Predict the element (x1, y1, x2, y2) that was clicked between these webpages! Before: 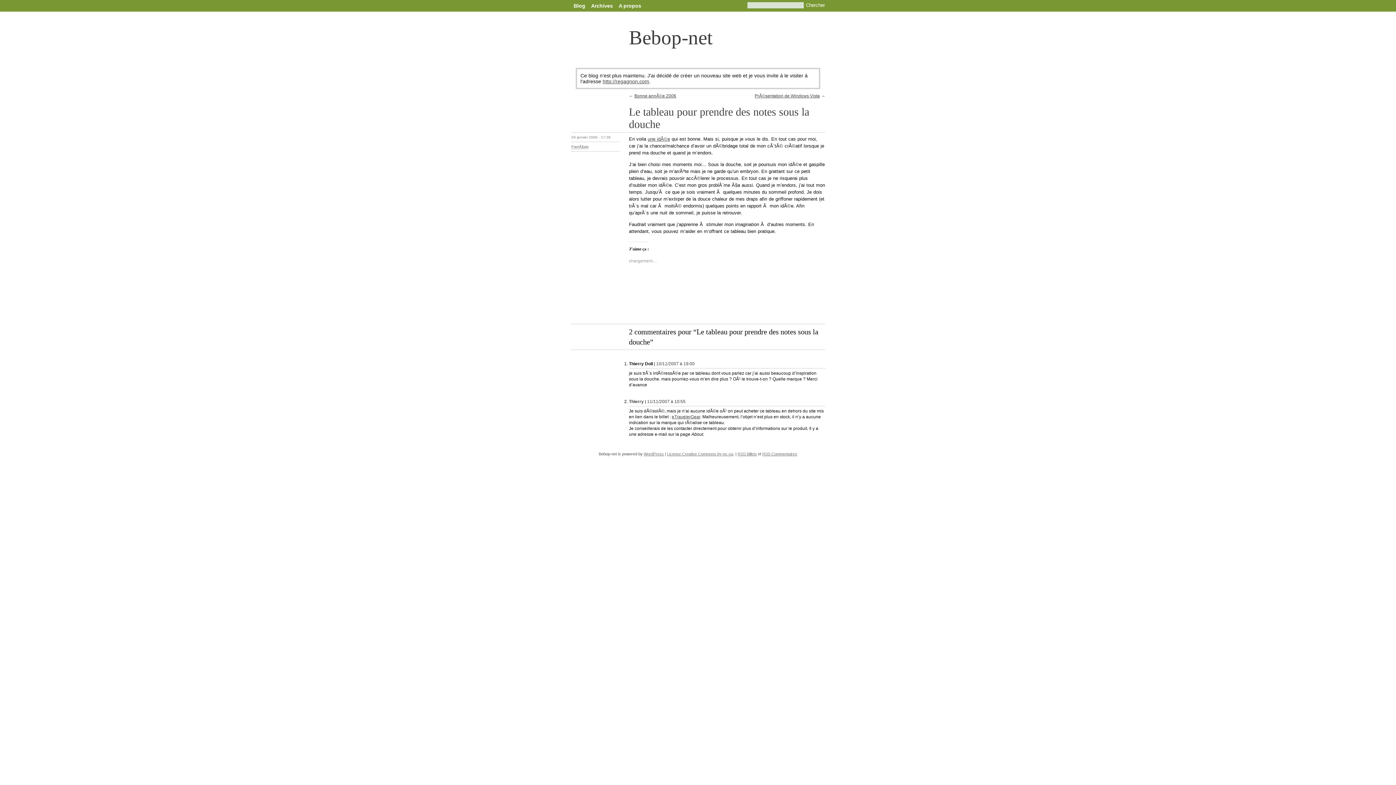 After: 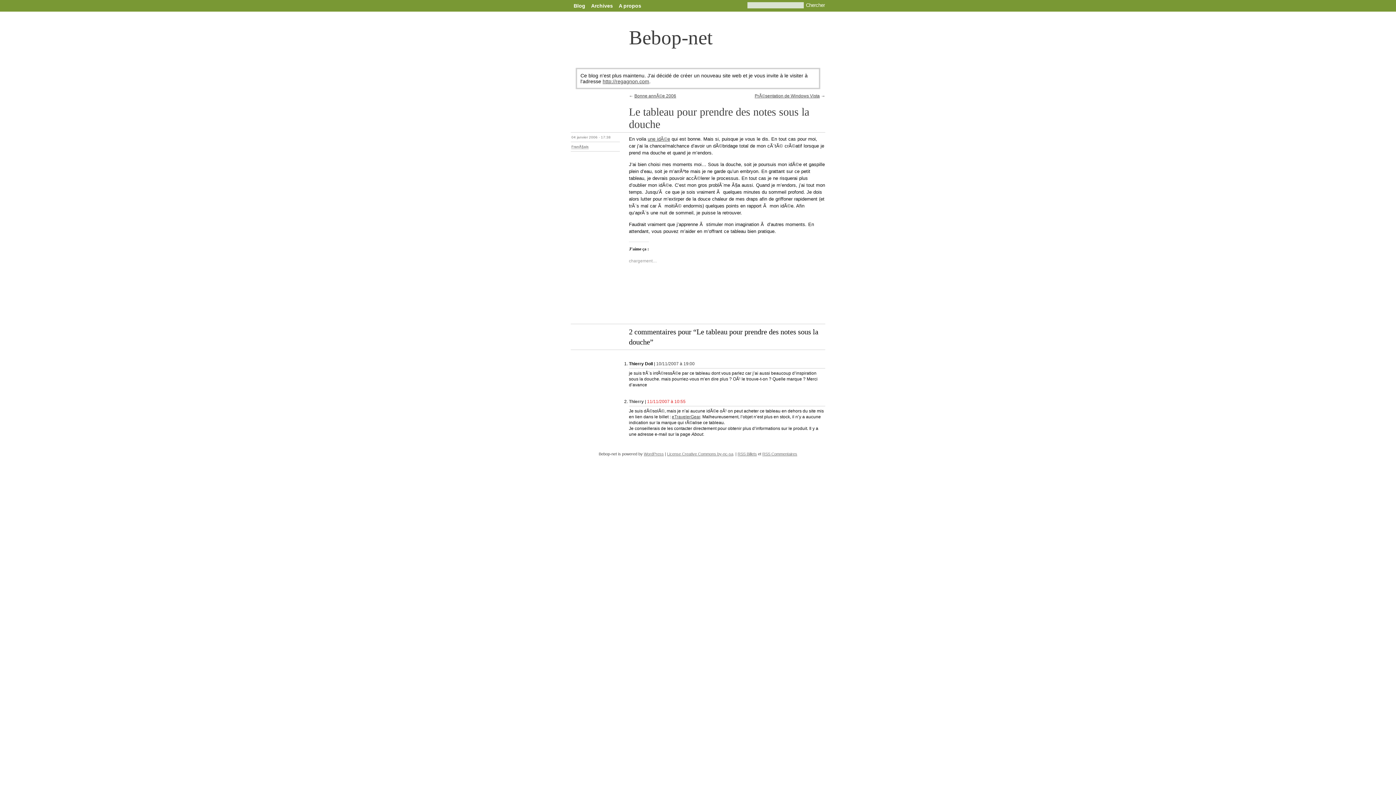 Action: bbox: (647, 399, 685, 404) label: 11/11/2007 à 10:55